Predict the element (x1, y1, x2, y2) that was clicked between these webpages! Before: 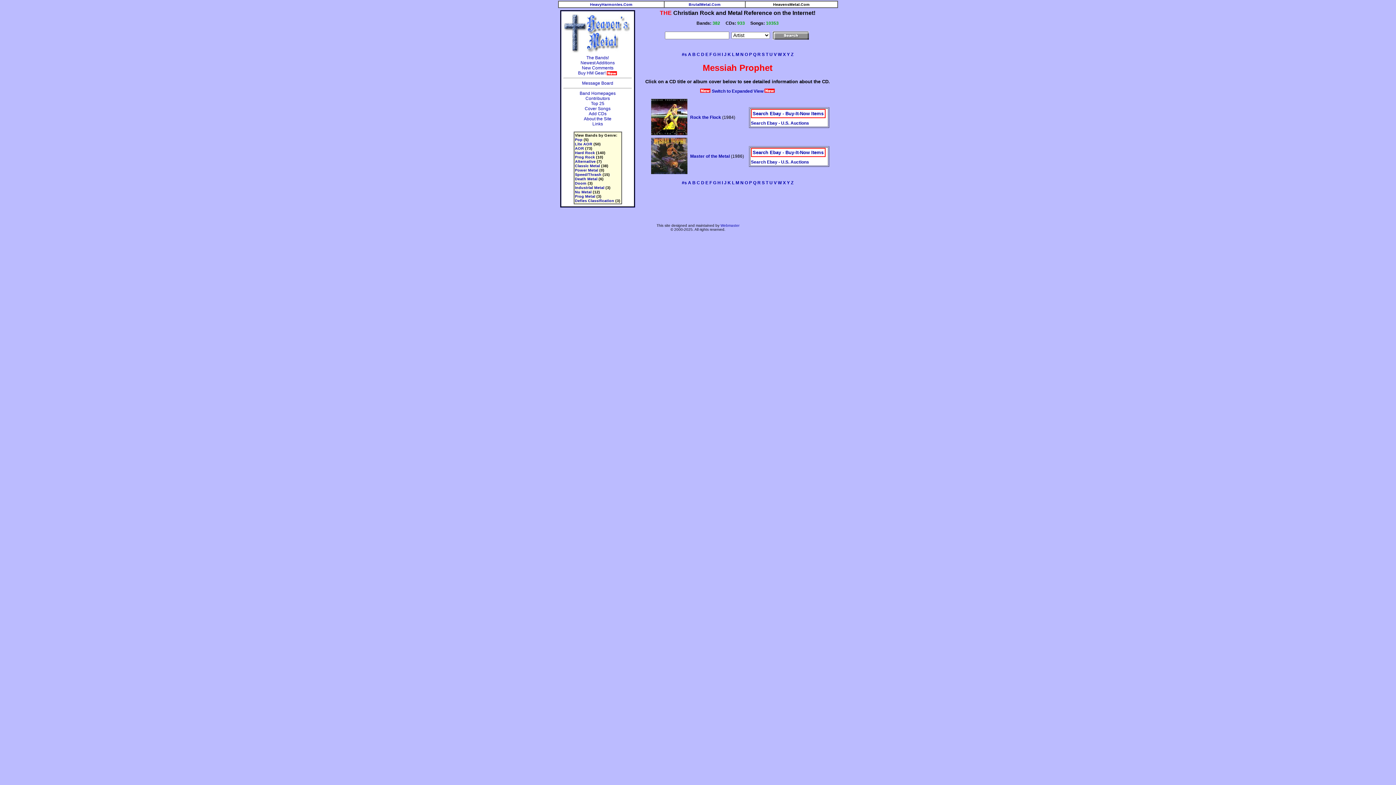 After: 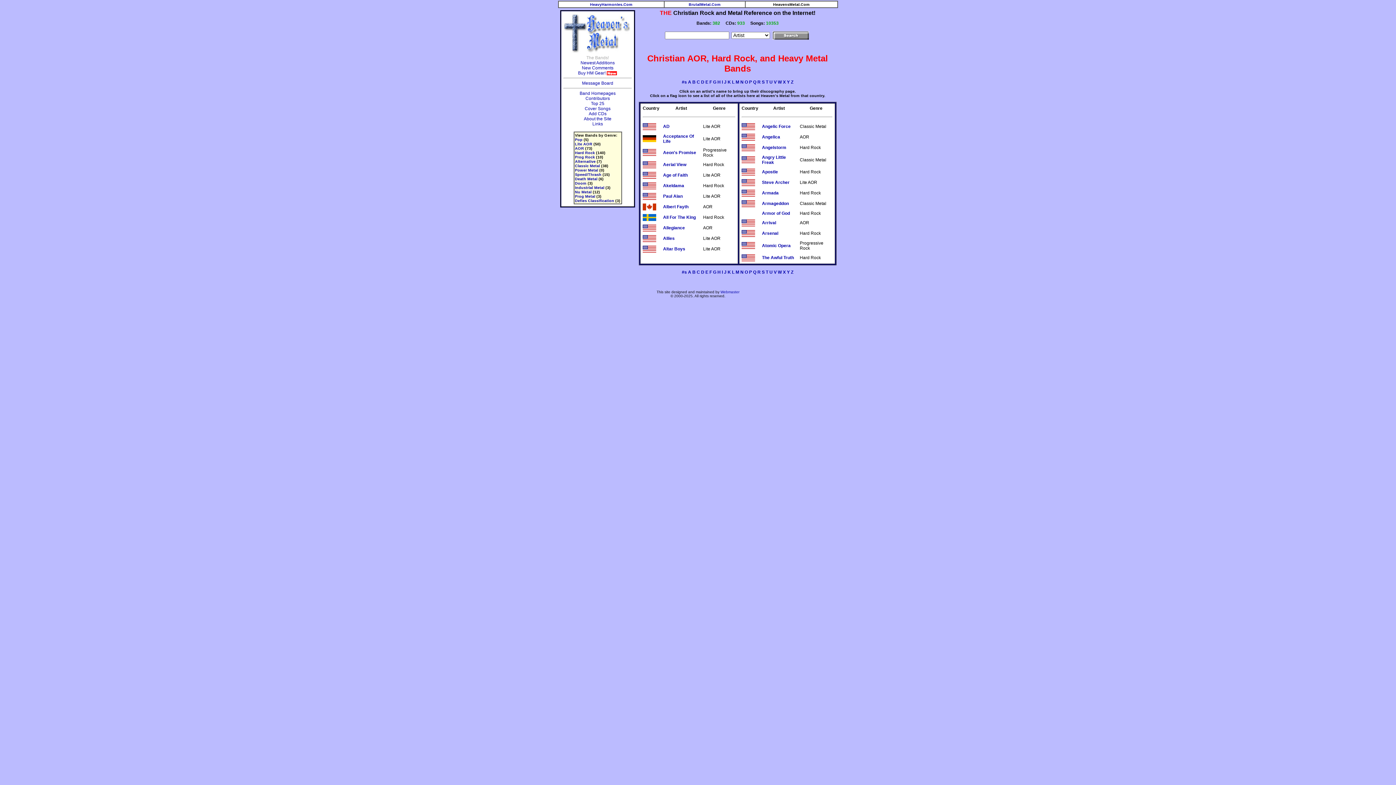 Action: bbox: (688, 52, 691, 57) label: A